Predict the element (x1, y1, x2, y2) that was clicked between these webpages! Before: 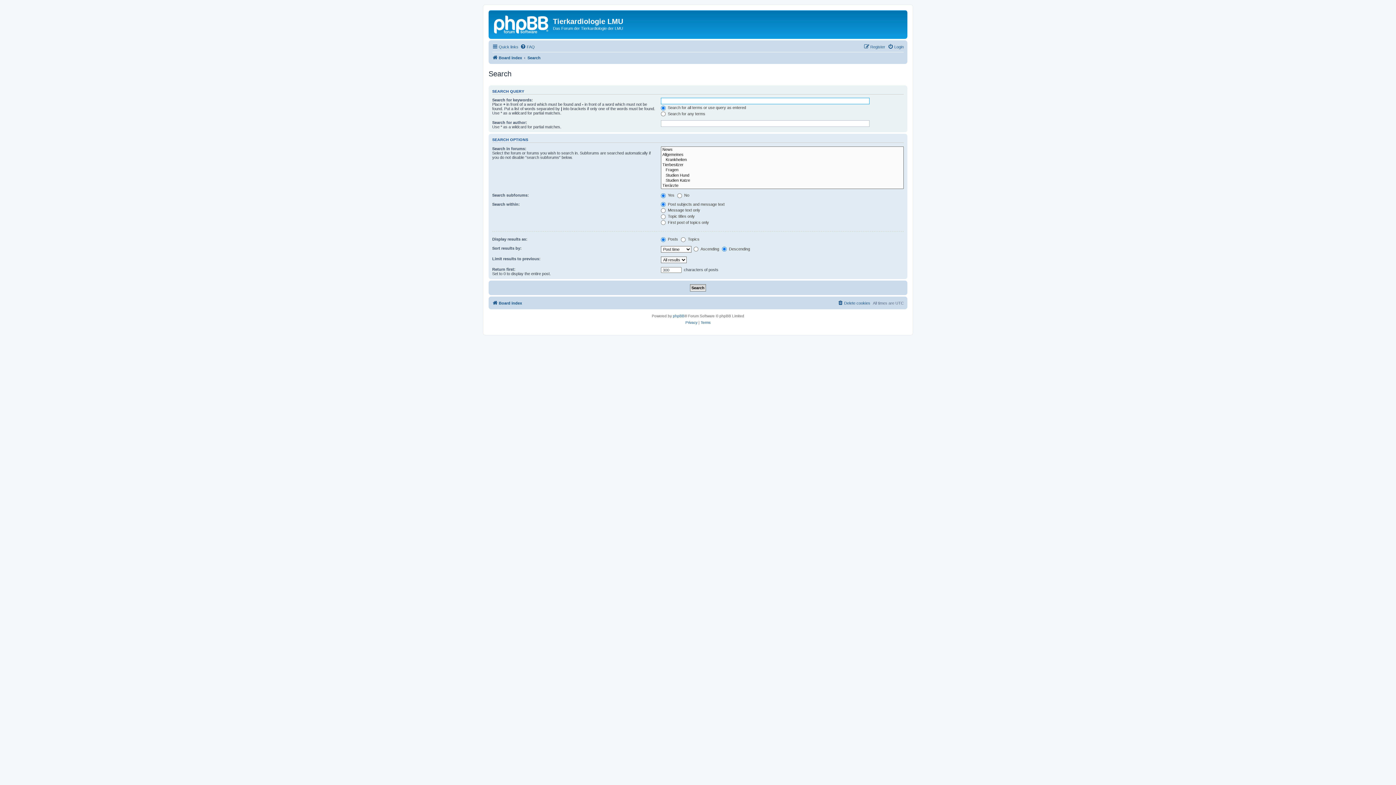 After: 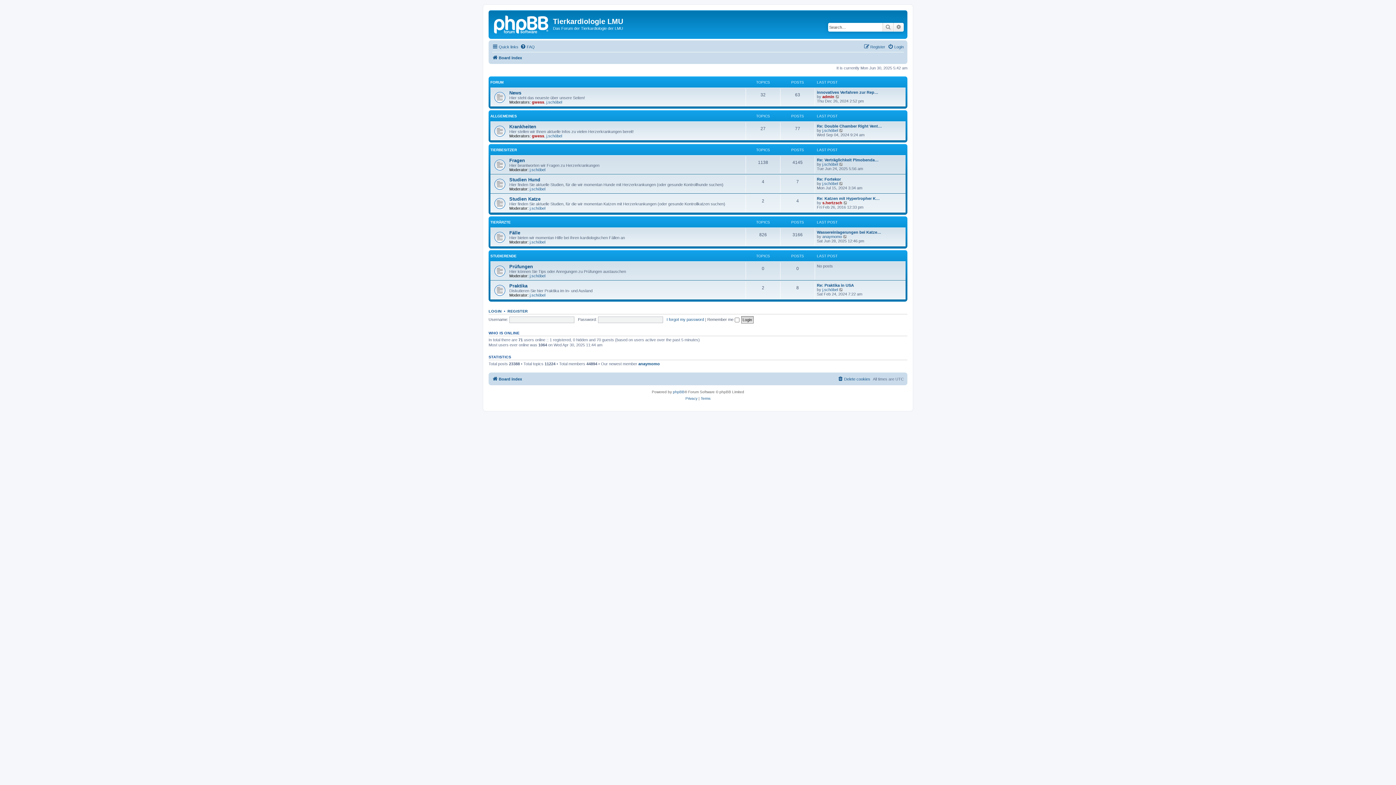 Action: label: Board index bbox: (492, 53, 522, 62)